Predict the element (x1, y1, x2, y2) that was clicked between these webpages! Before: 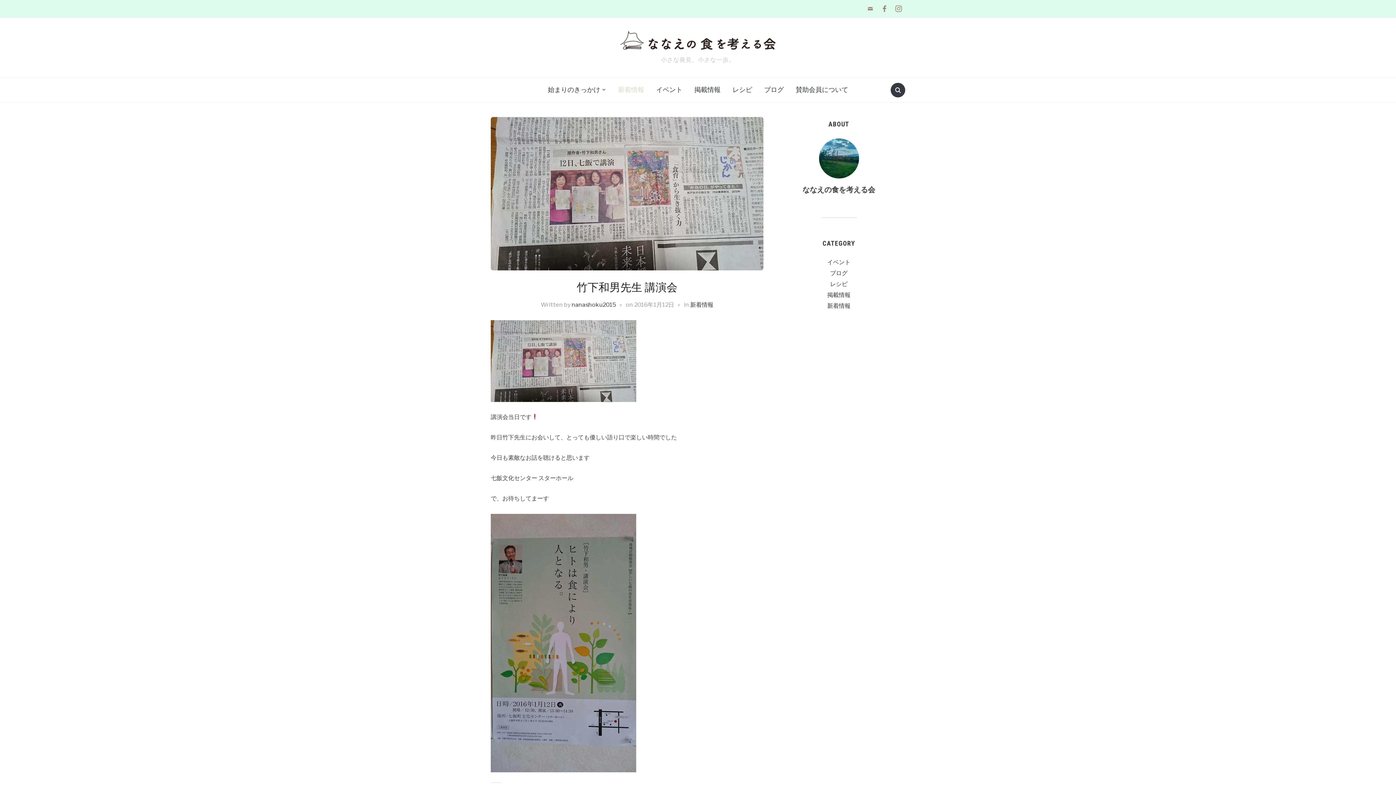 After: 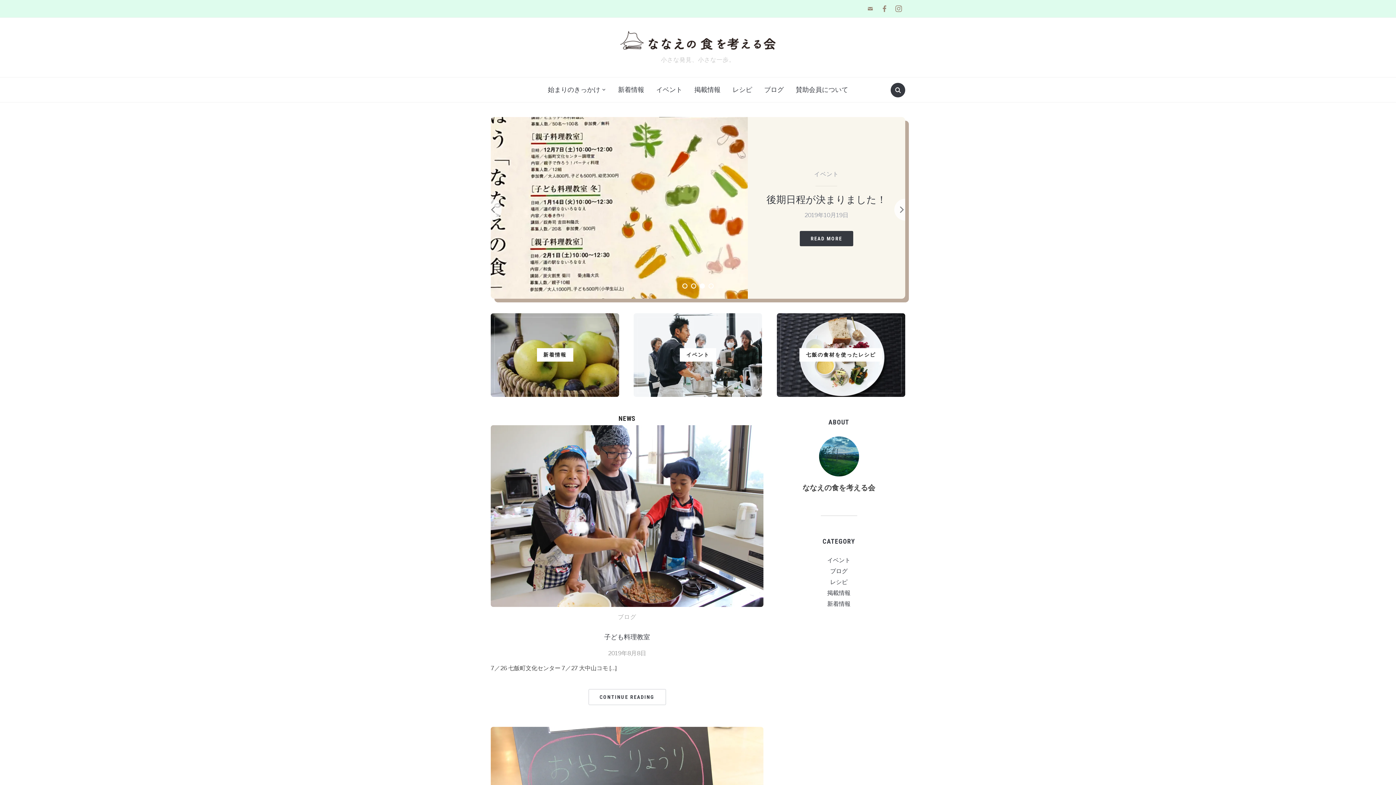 Action: bbox: (616, 38, 779, 45)